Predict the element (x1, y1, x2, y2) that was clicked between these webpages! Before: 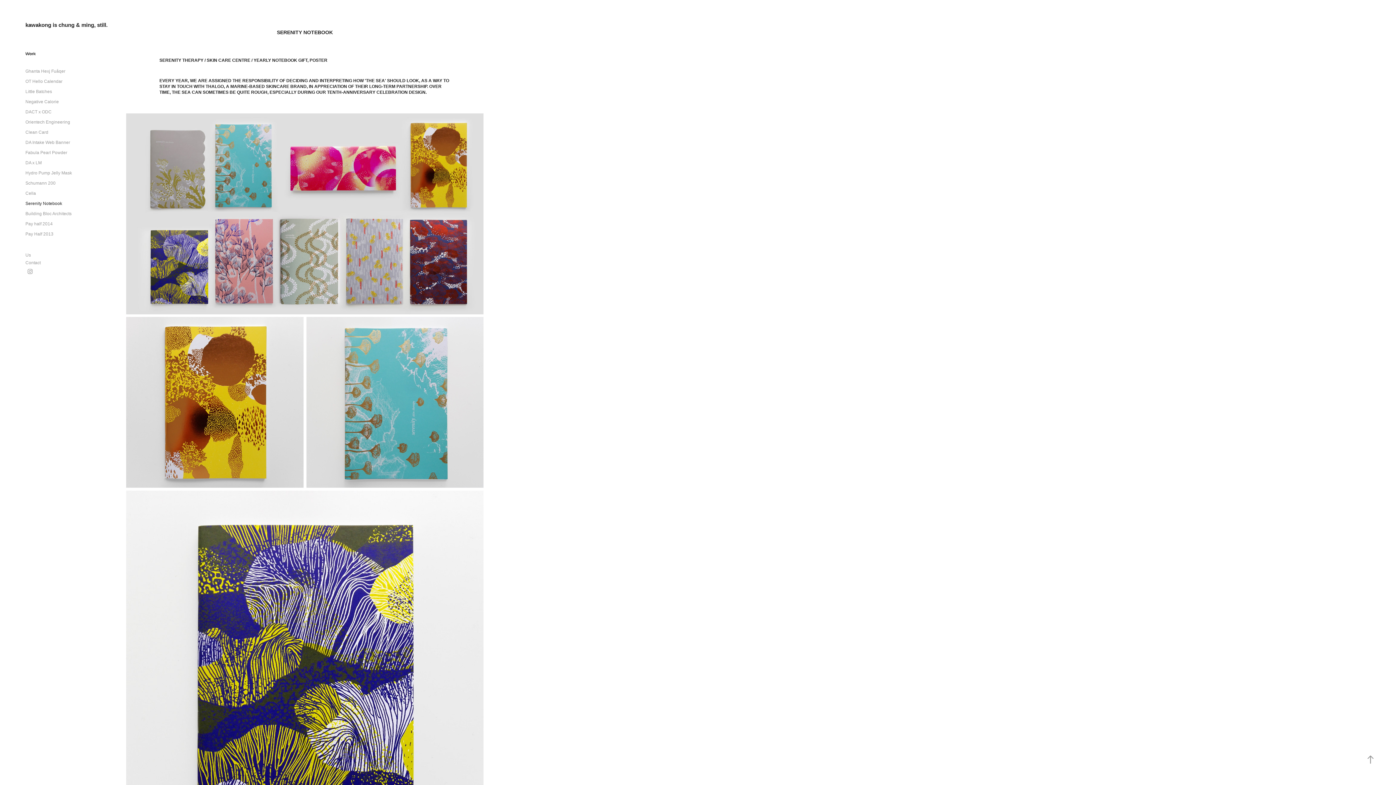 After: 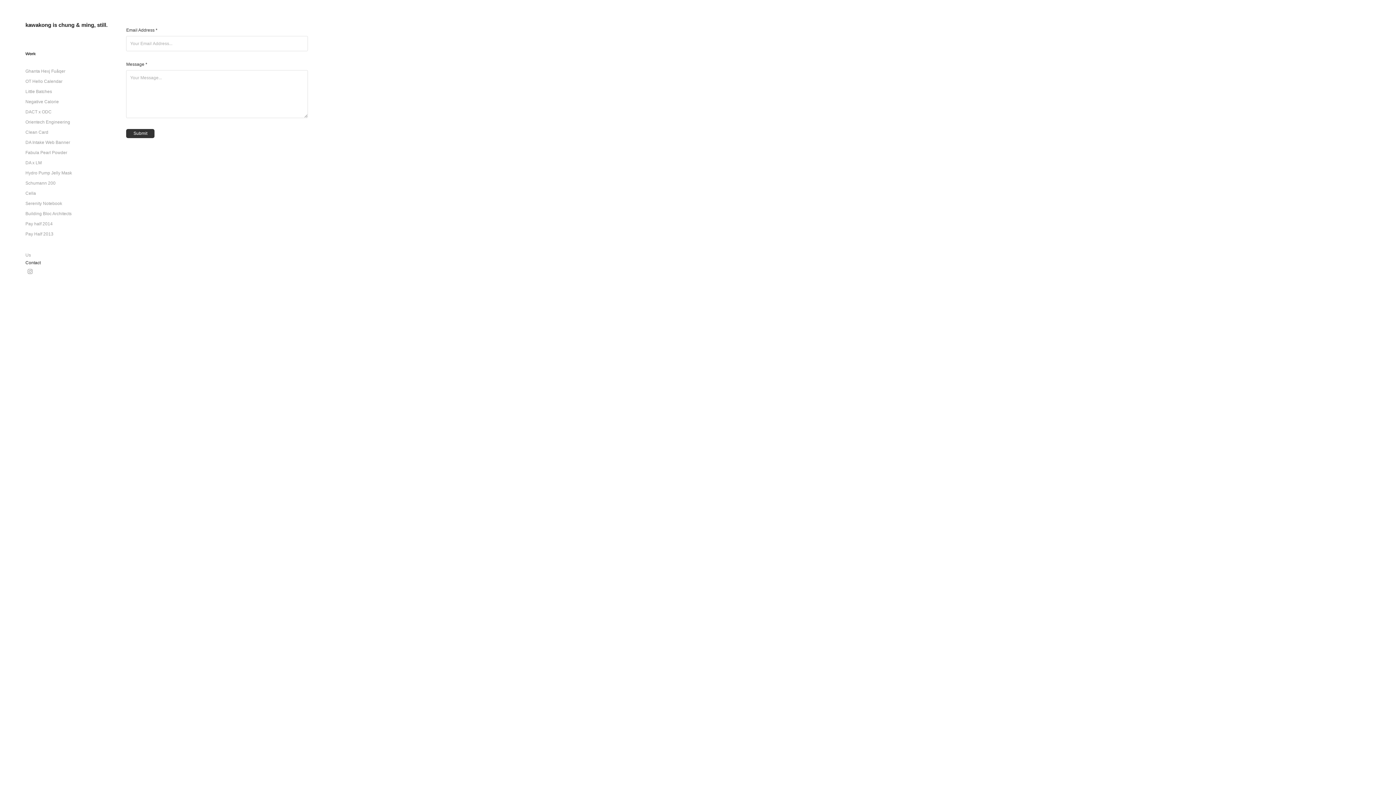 Action: label: Contact bbox: (25, 260, 40, 265)